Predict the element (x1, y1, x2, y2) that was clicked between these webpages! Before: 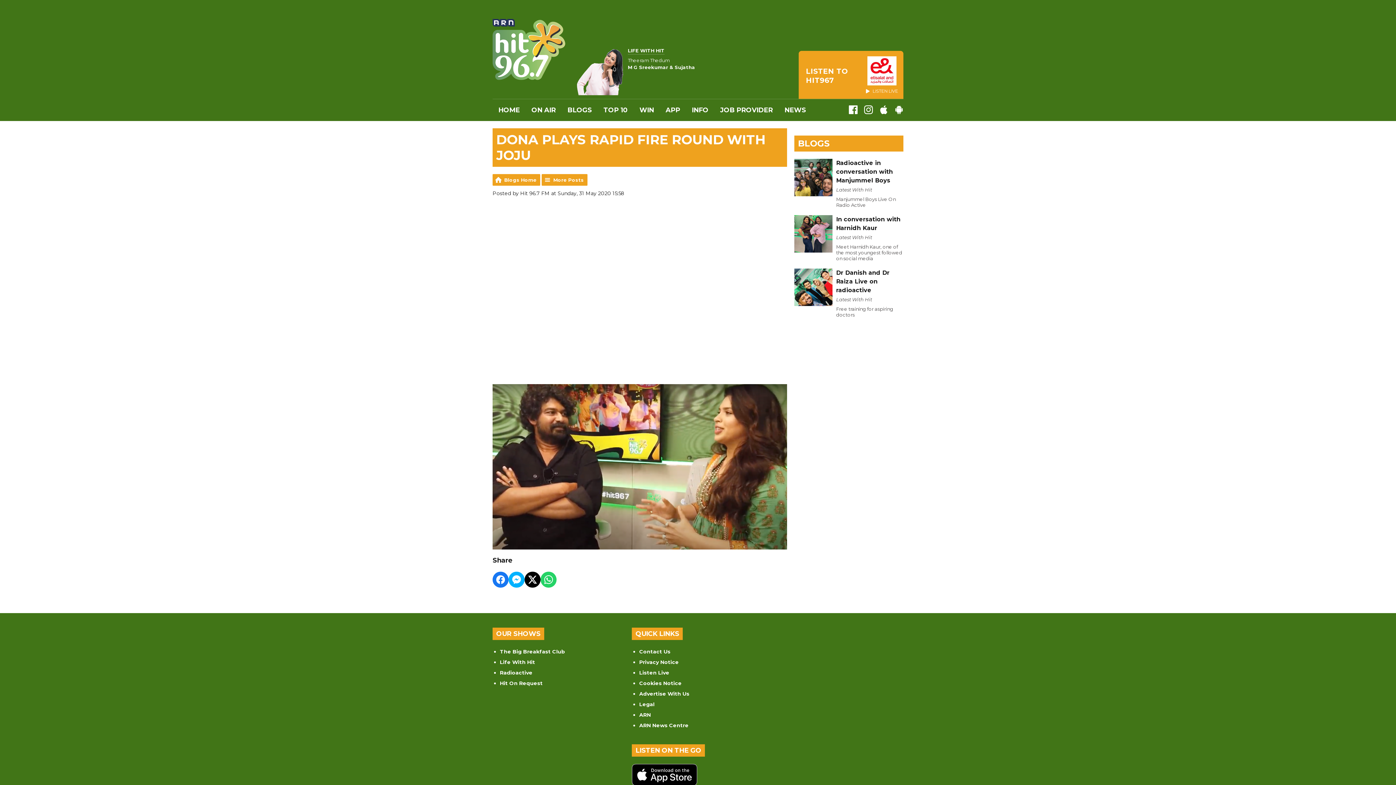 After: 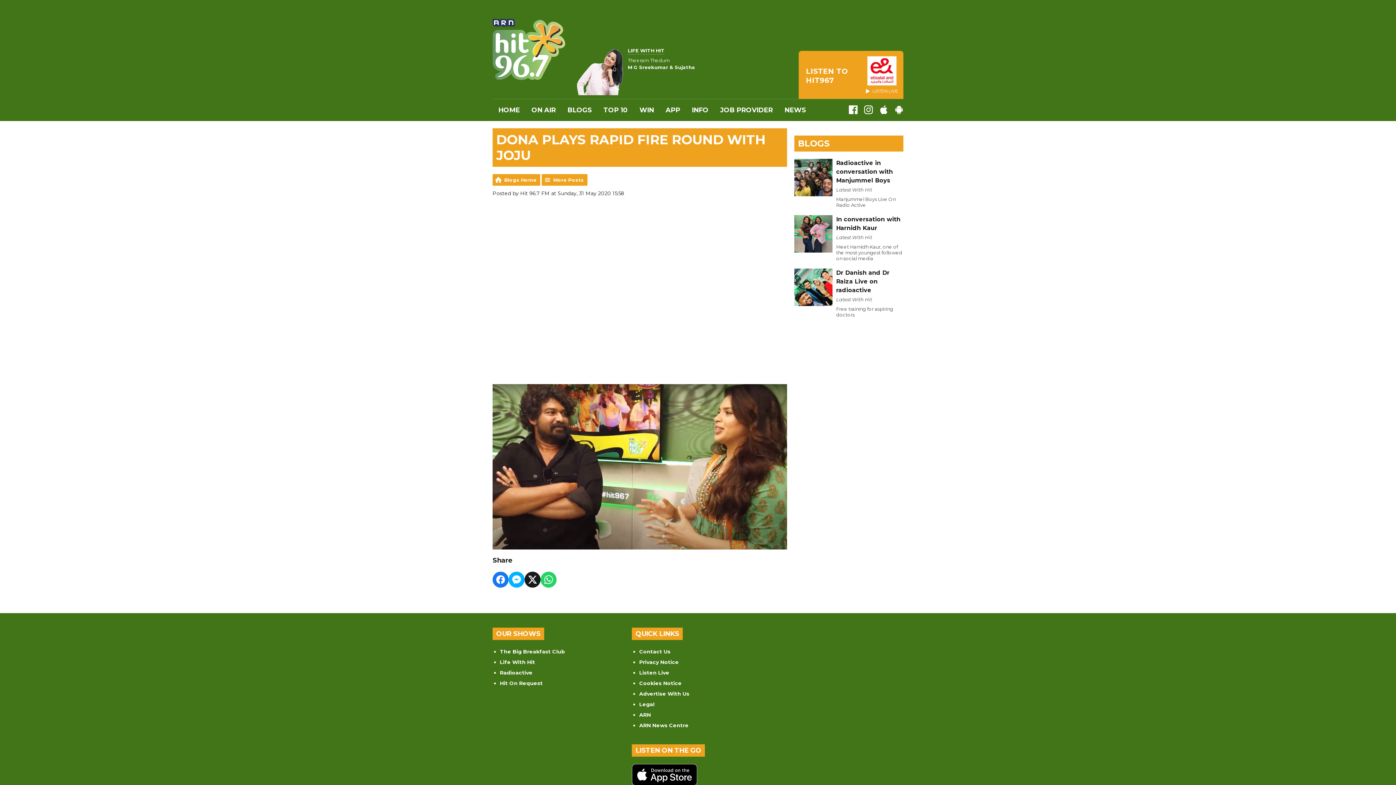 Action: bbox: (524, 572, 540, 588) label: Share on X